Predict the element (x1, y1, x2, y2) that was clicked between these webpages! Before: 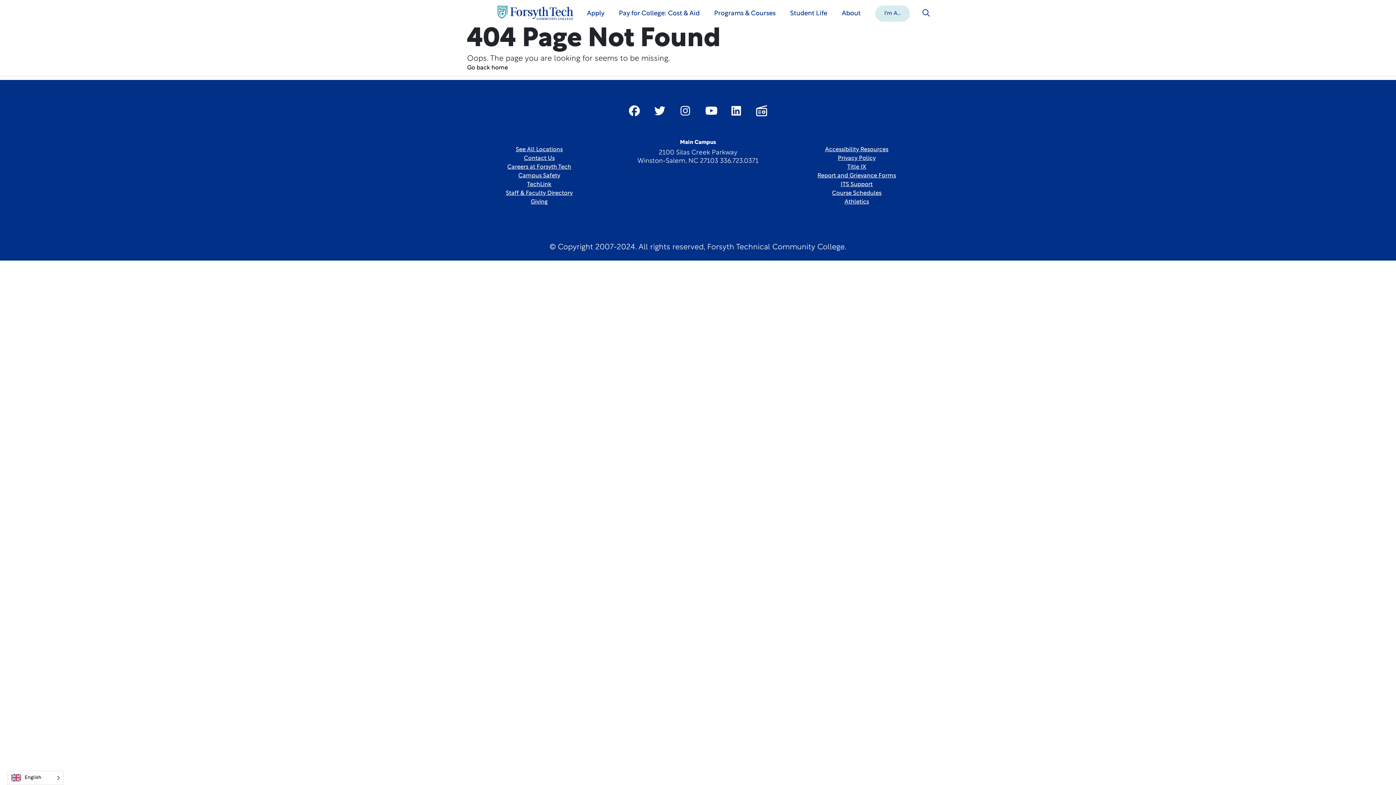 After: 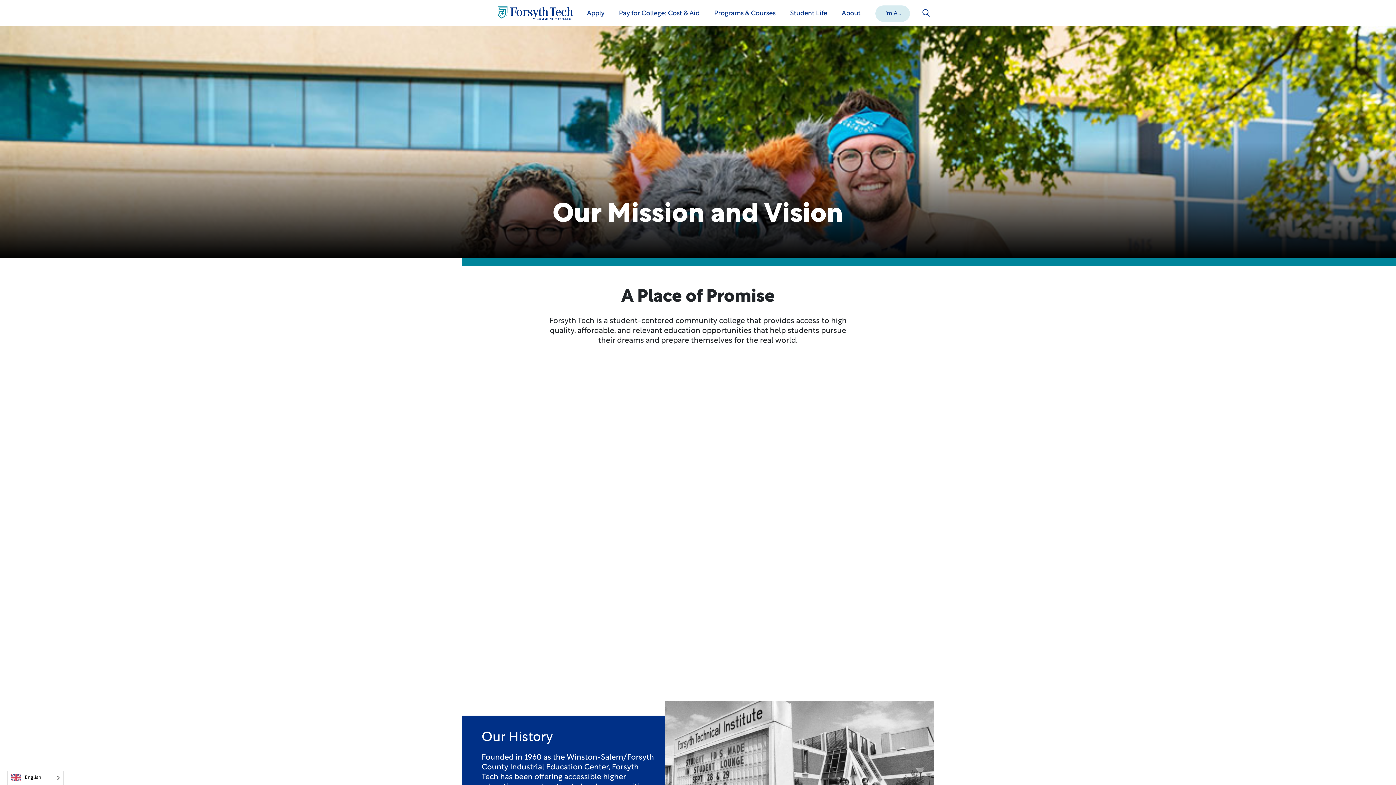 Action: bbox: (838, 5, 864, 20) label: About